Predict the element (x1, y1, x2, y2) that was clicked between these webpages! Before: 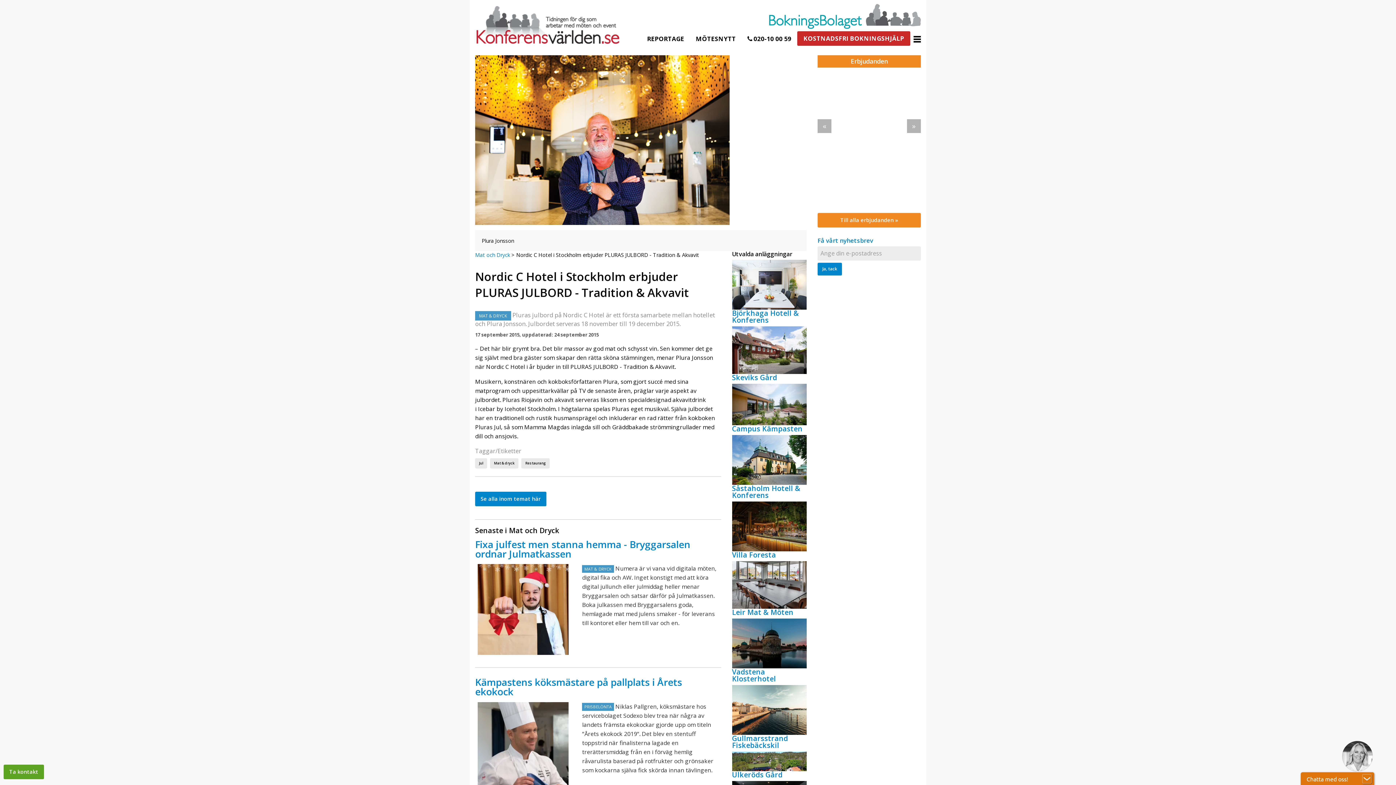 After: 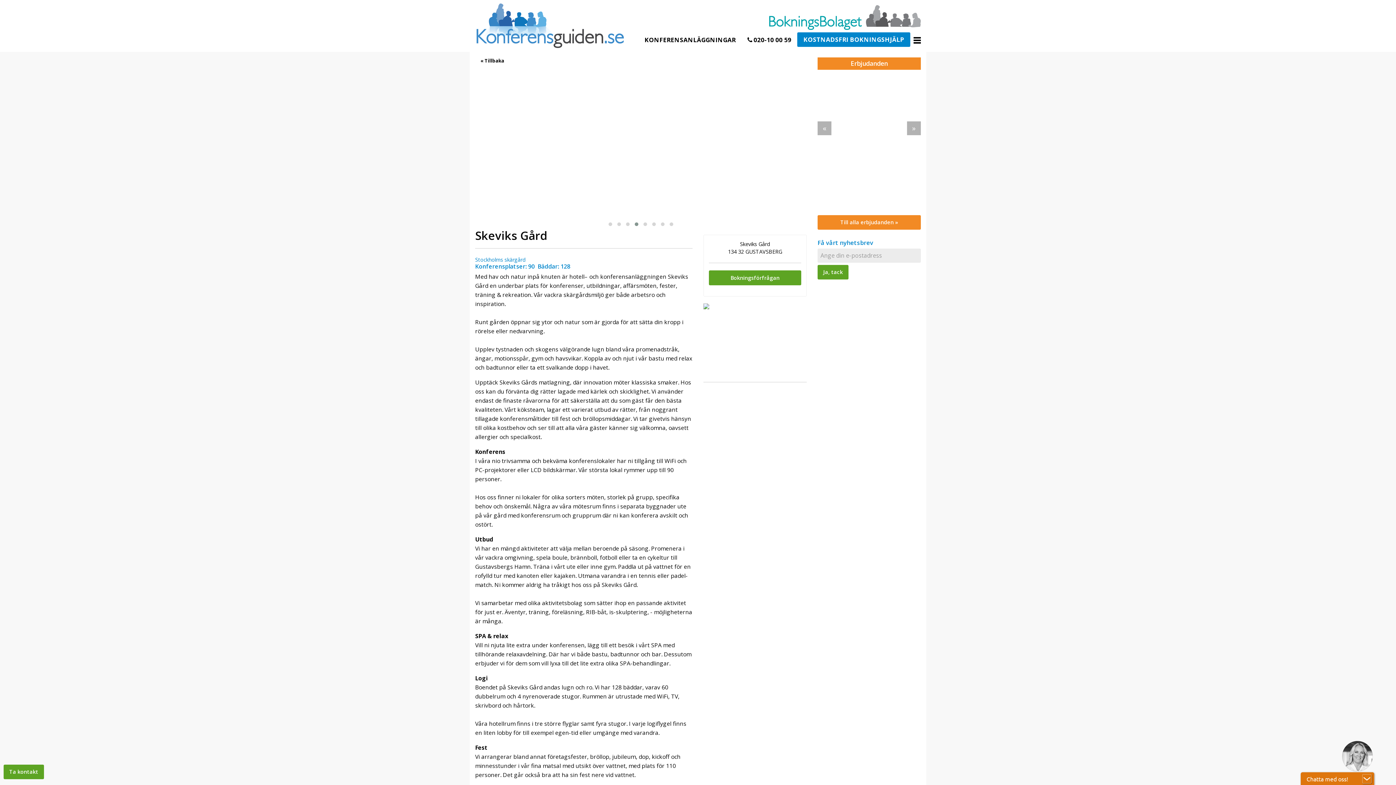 Action: bbox: (732, 346, 806, 381) label: Skeviks Gård